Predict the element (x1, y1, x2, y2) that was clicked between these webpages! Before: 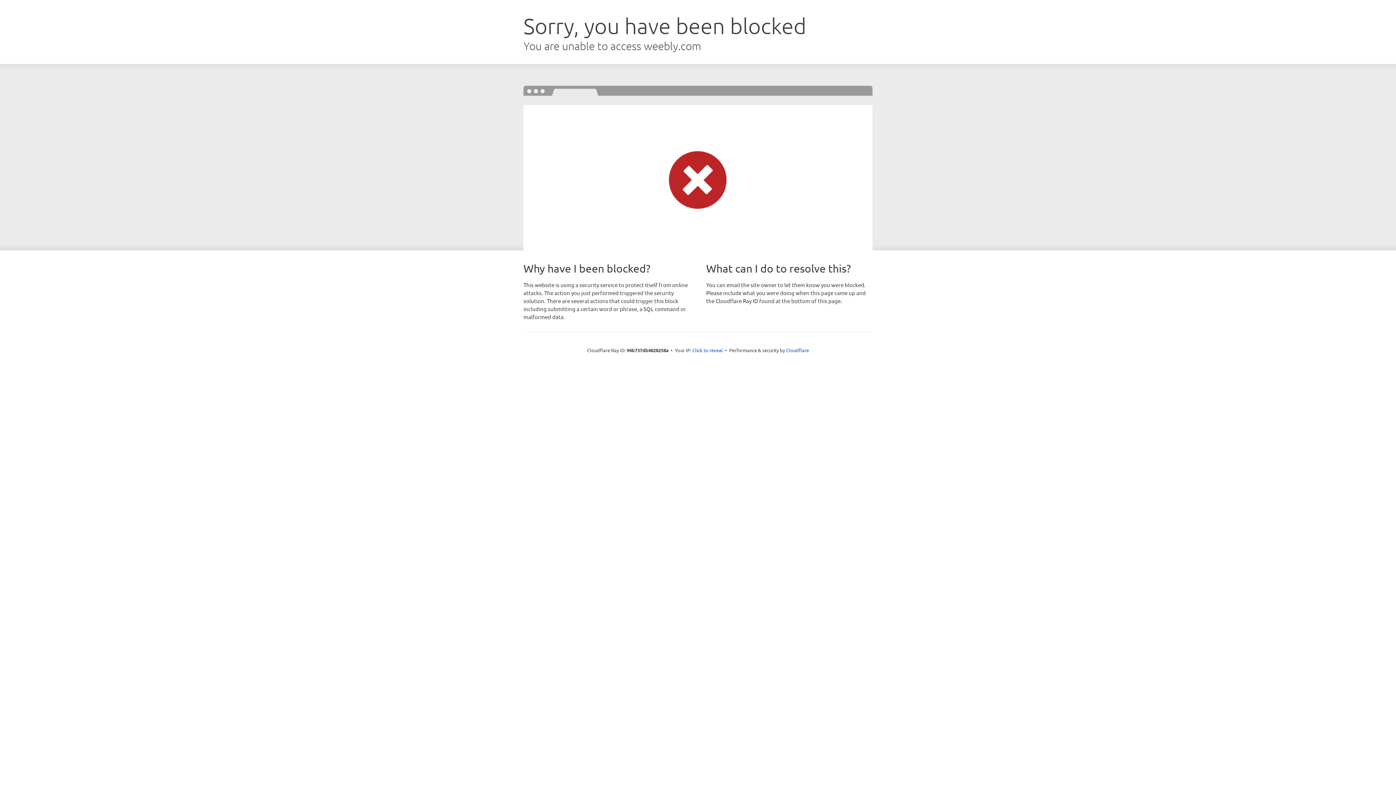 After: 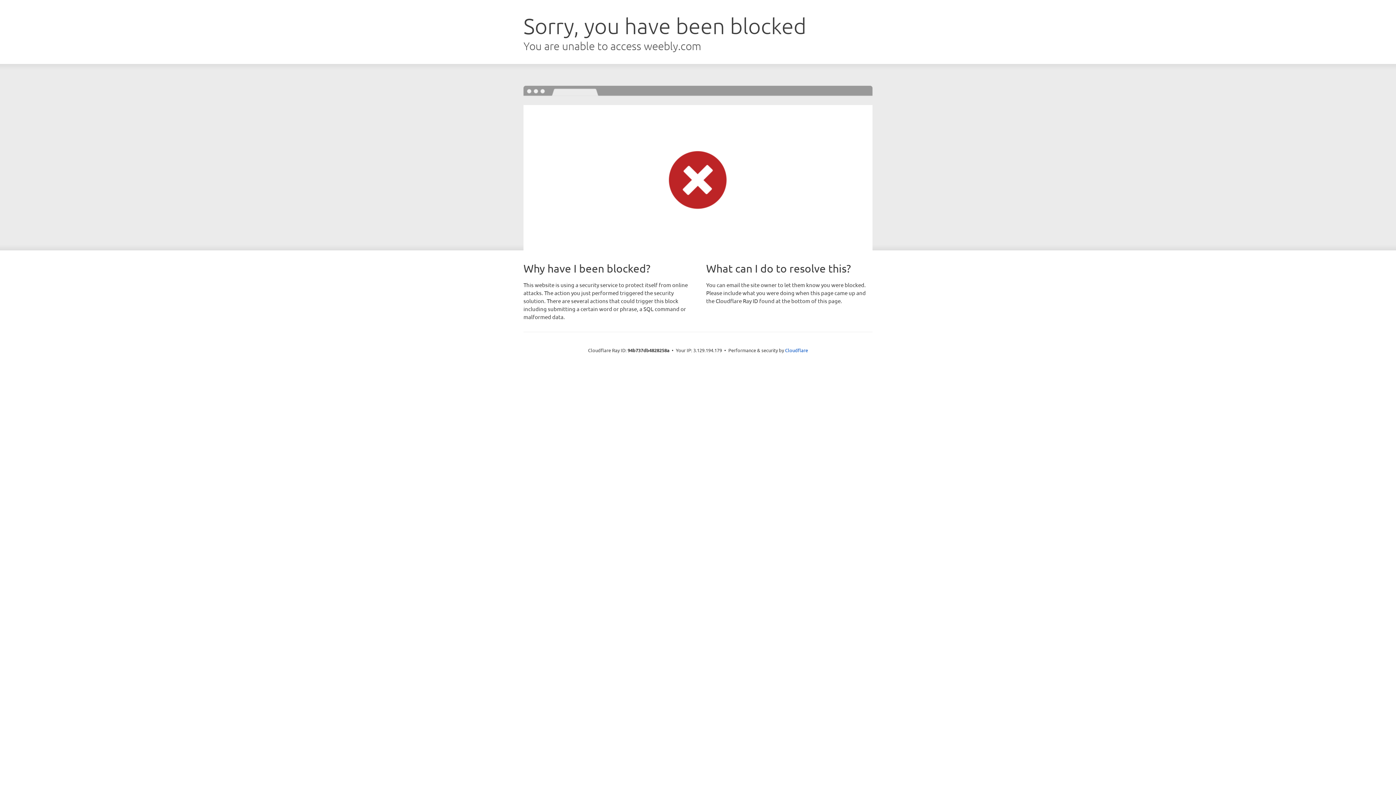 Action: bbox: (692, 346, 723, 353) label: Click to reveal